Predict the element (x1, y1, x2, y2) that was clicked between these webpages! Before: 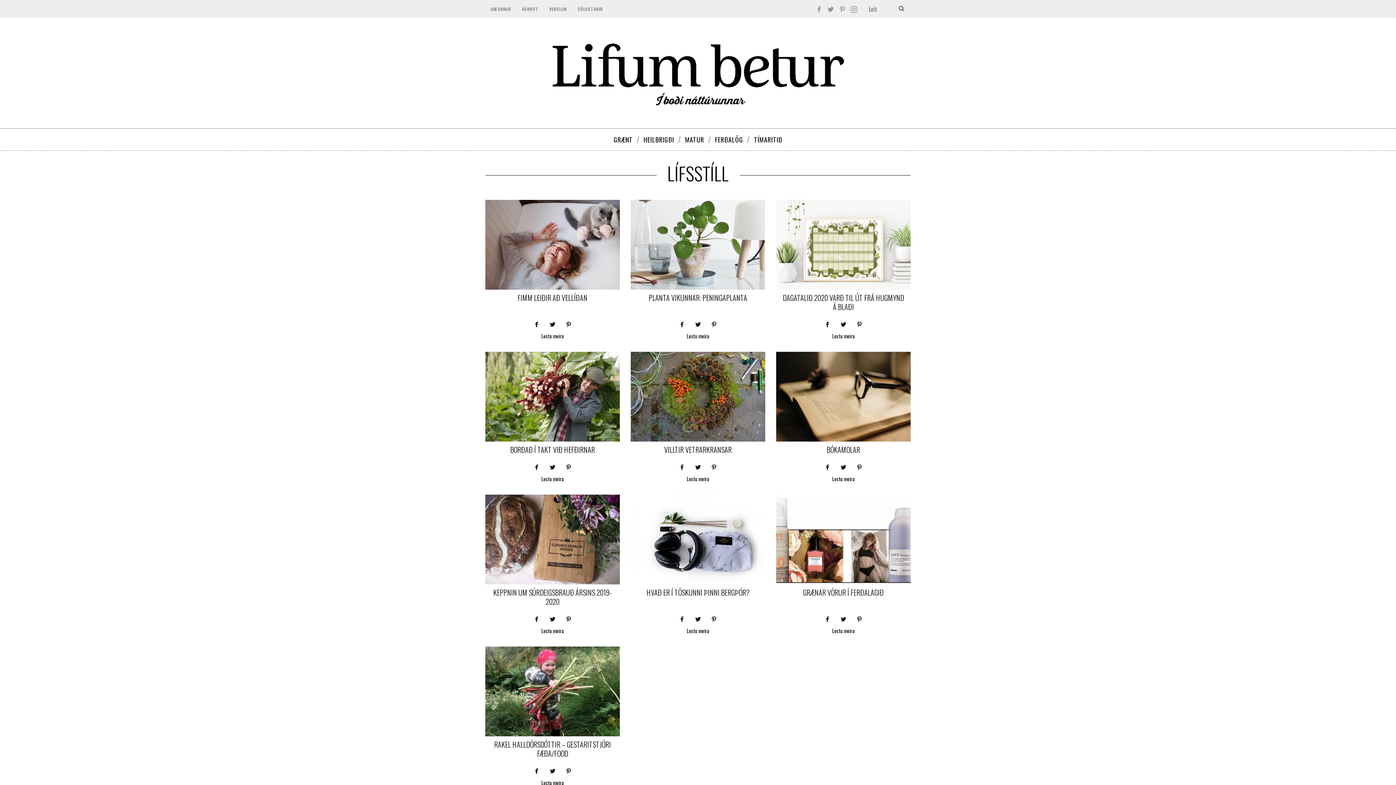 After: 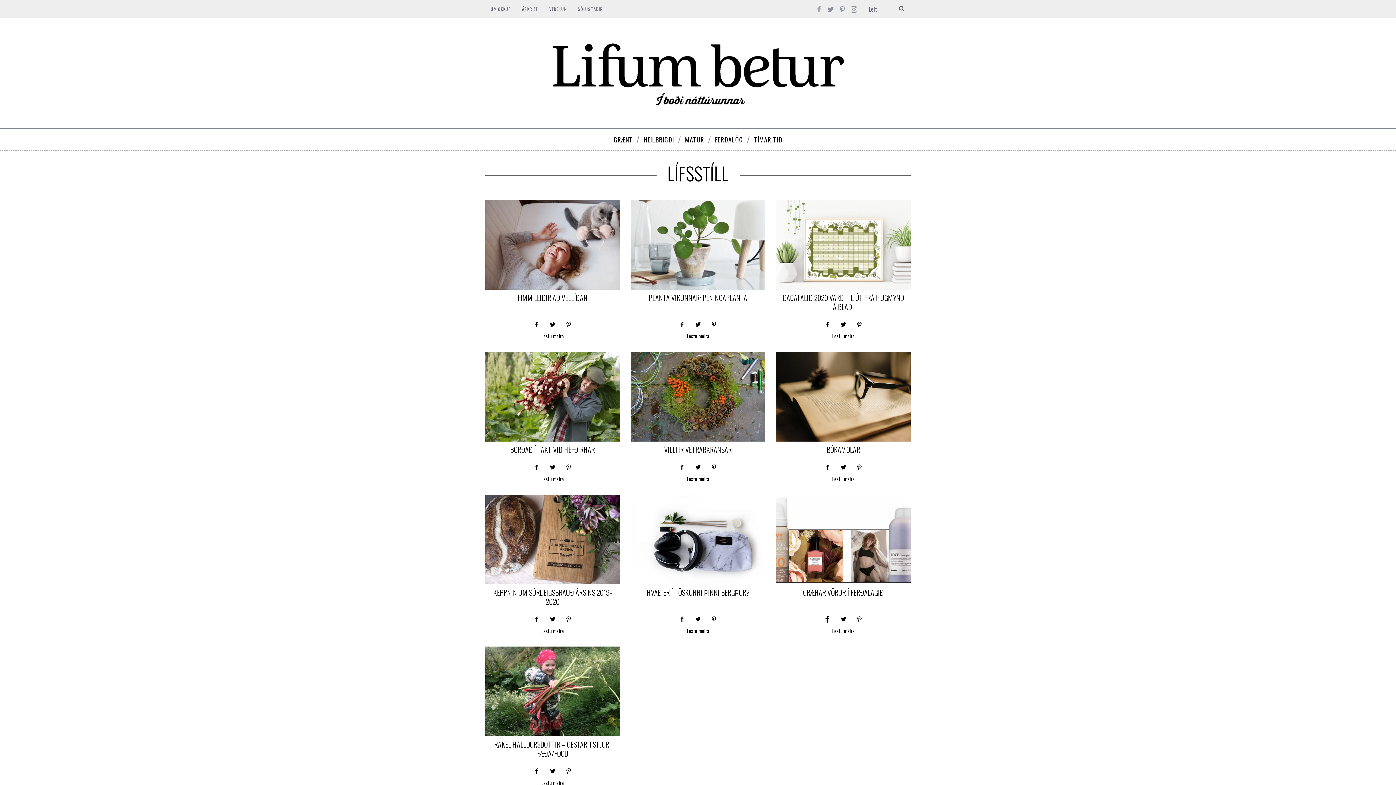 Action: bbox: (820, 612, 834, 627)